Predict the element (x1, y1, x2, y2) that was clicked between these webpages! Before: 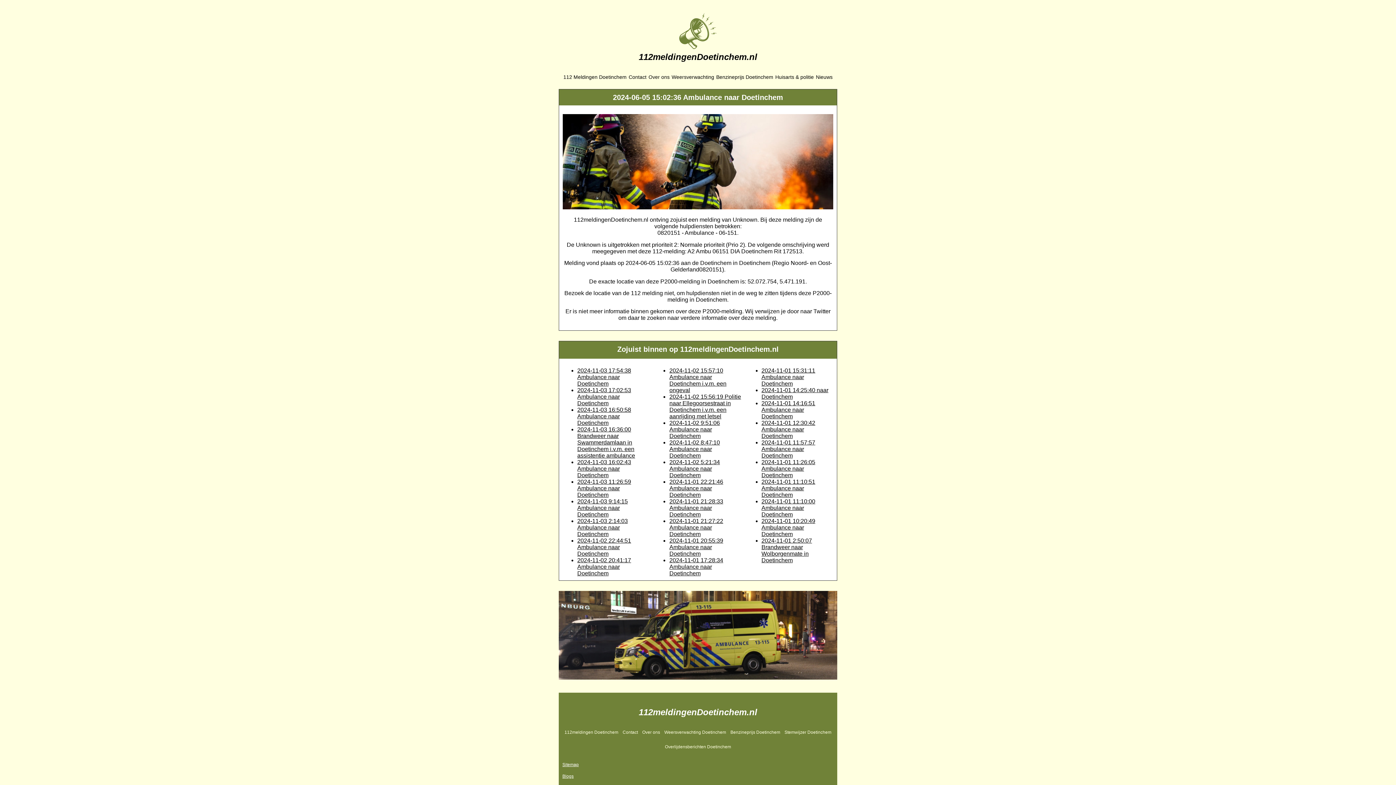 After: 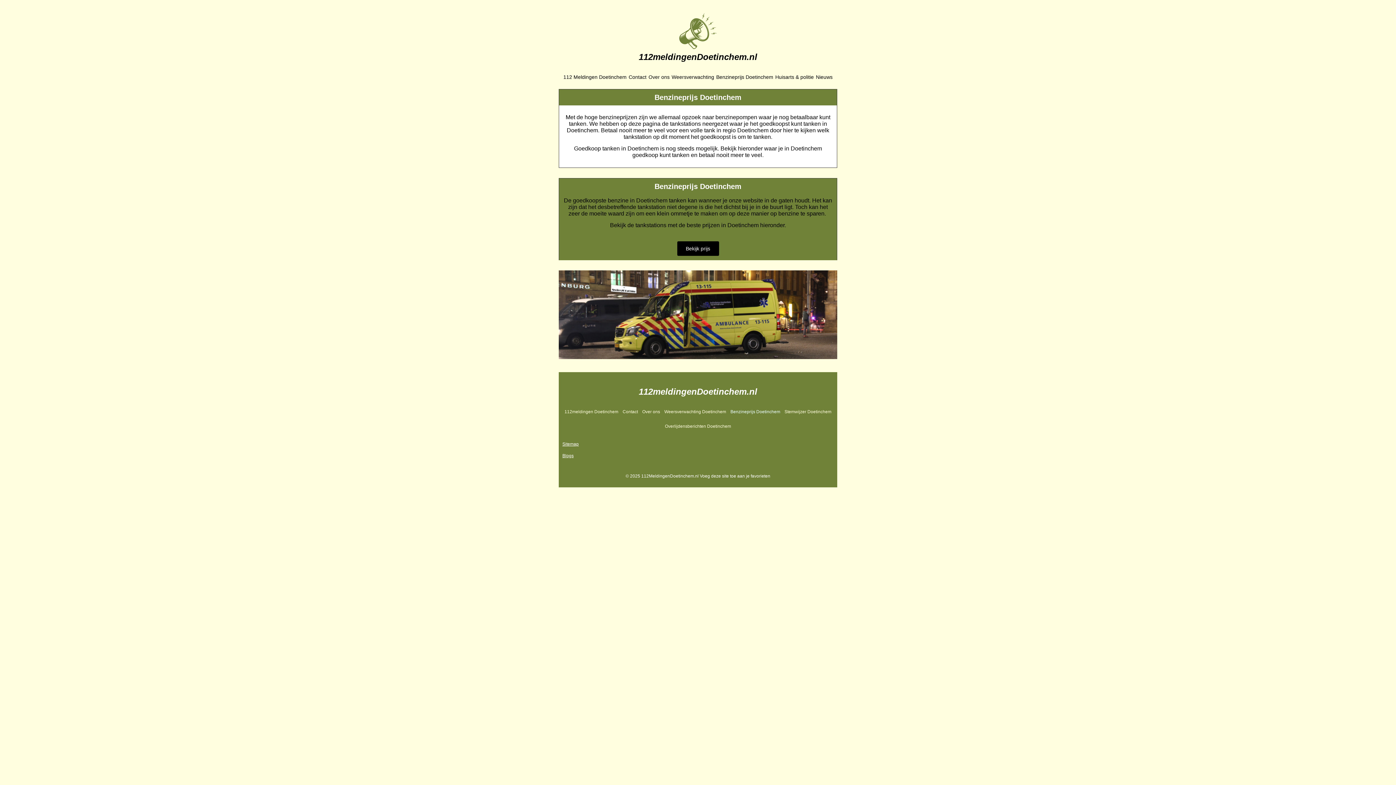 Action: bbox: (728, 725, 782, 739) label: Benzineprijs Doetinchem